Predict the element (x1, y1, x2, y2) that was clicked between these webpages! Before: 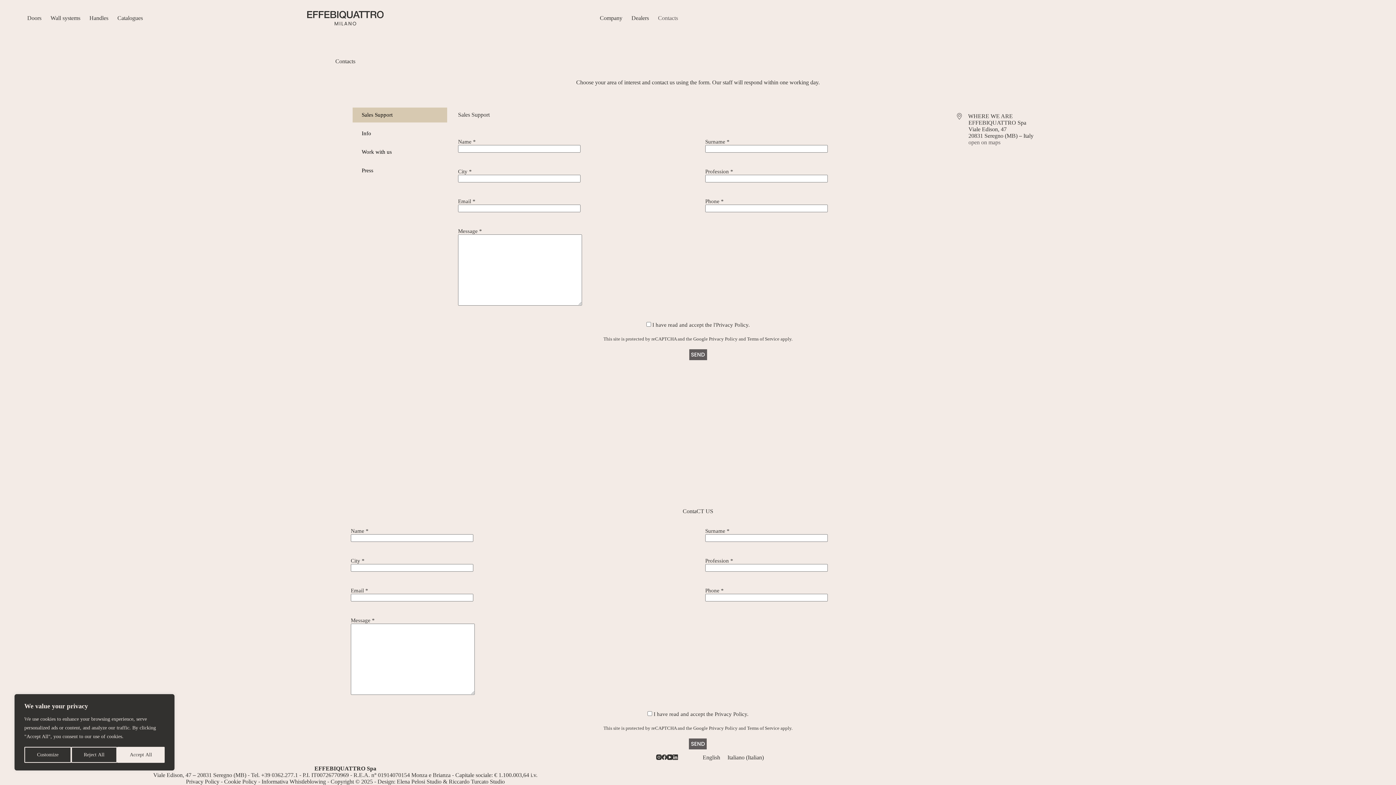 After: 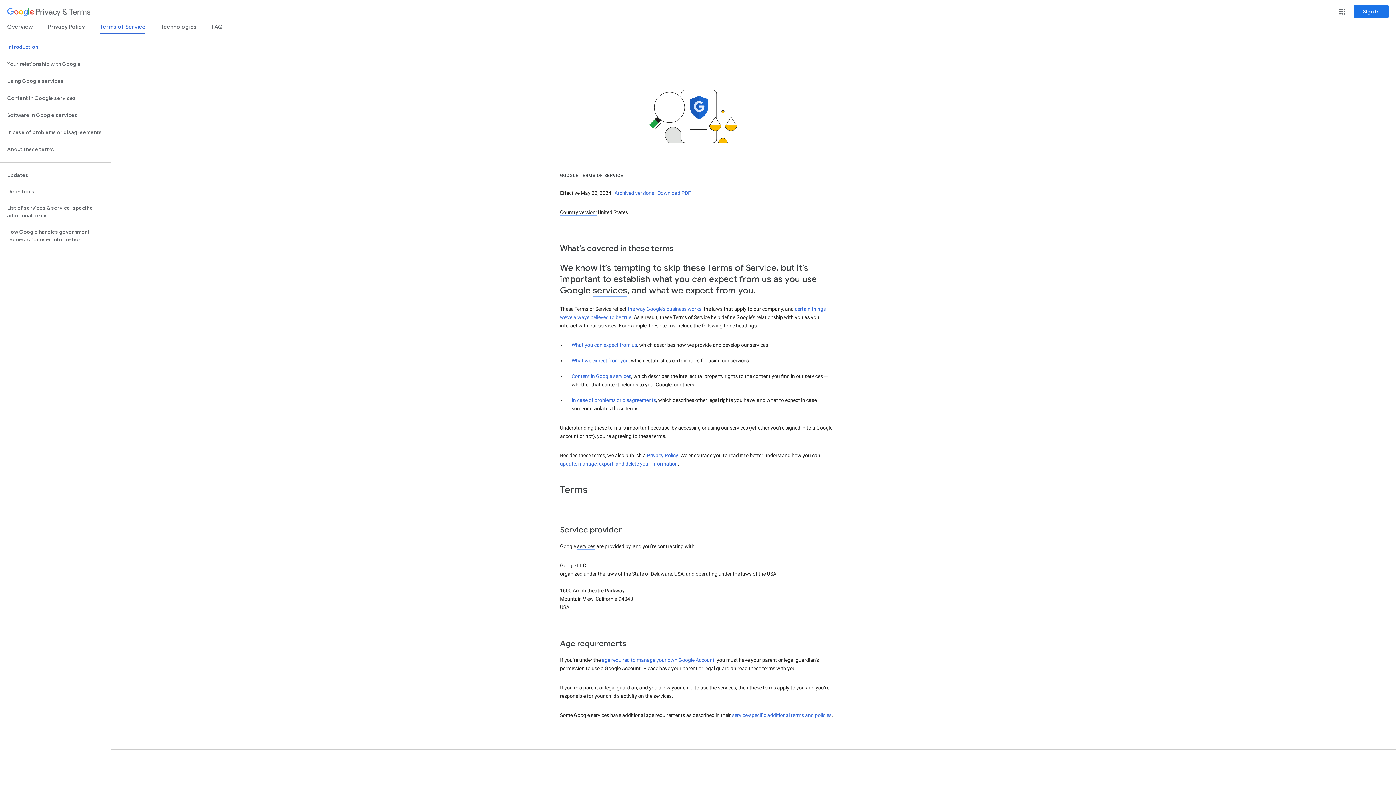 Action: label: Terms of Service bbox: (747, 726, 779, 731)